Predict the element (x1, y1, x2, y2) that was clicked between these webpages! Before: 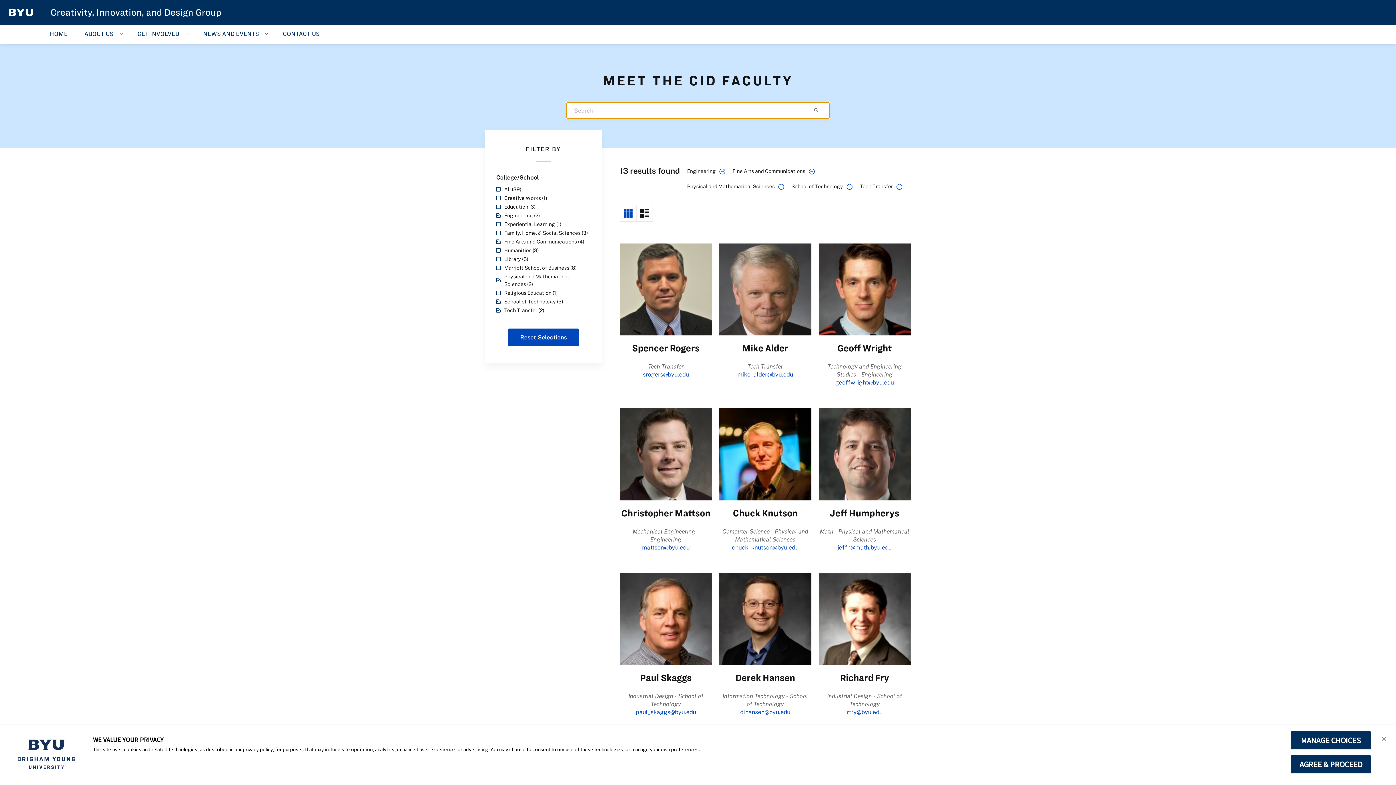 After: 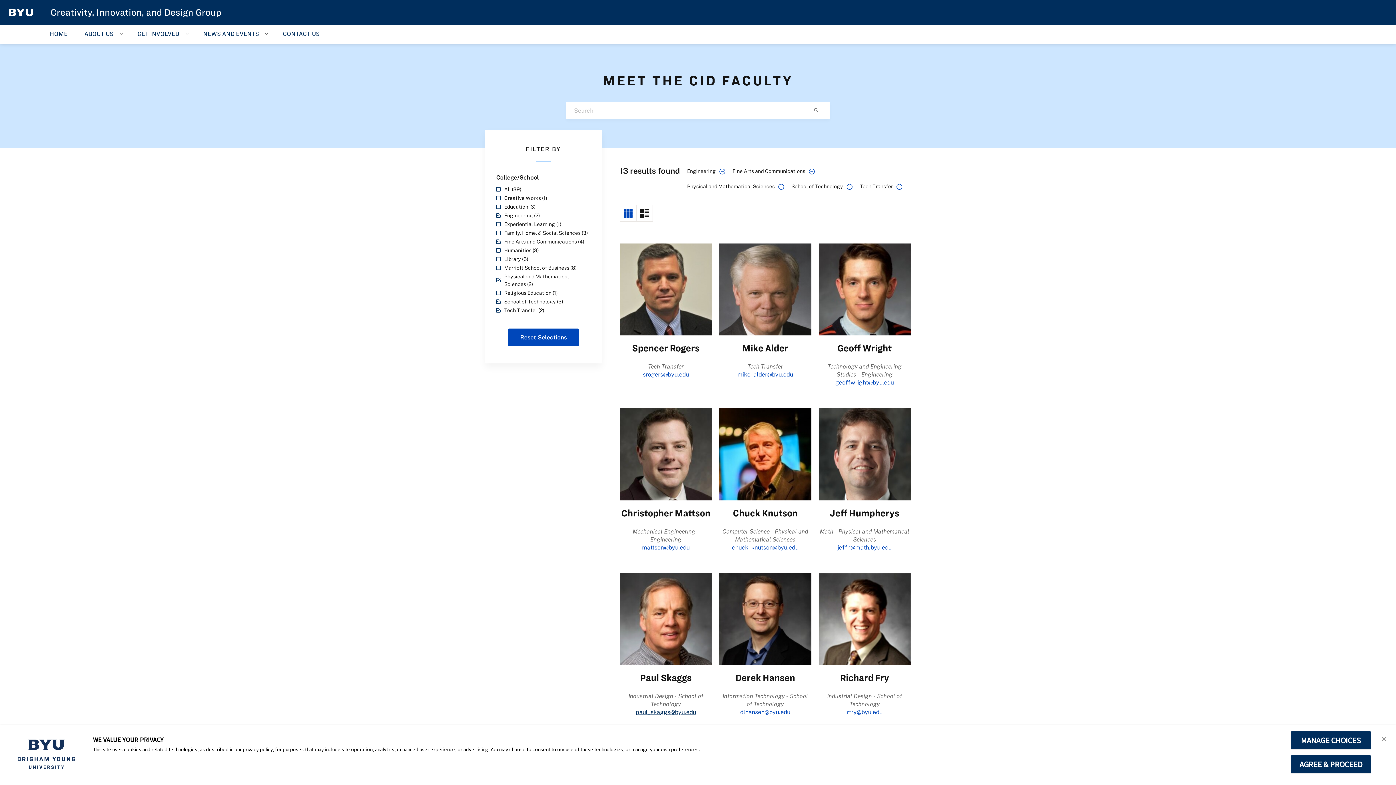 Action: label: paul_skaggs@byu.edu bbox: (635, 708, 696, 715)